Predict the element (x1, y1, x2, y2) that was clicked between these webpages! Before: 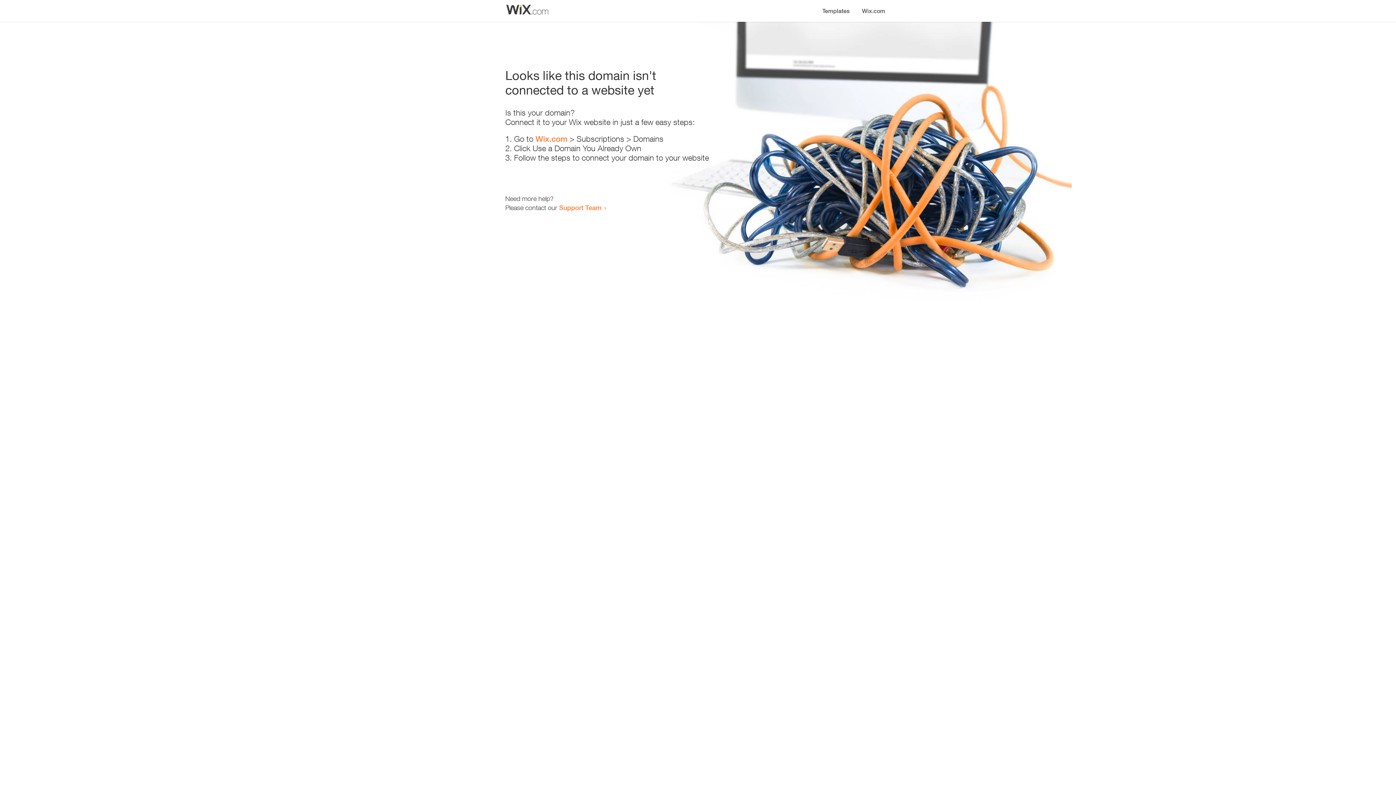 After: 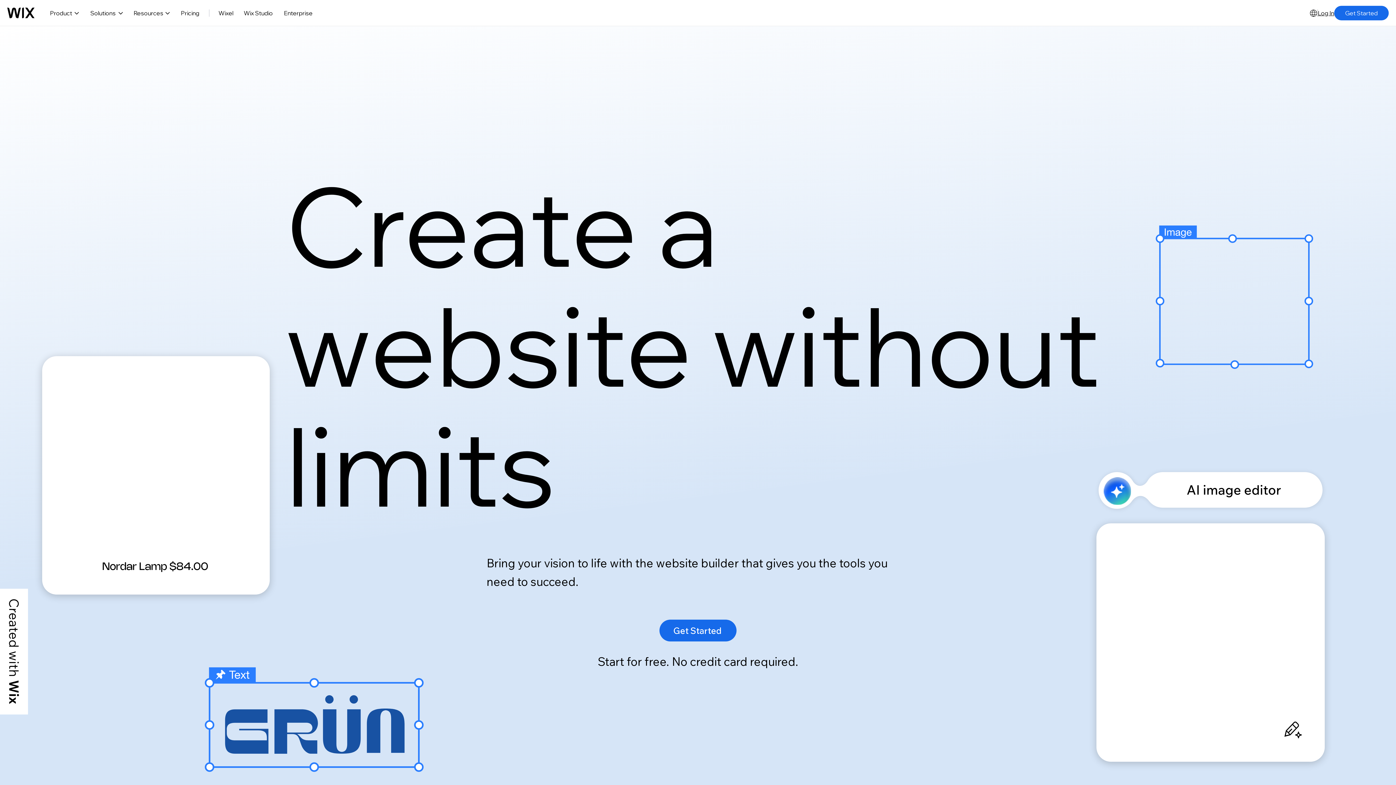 Action: label: Wix.com bbox: (856, 0, 890, 14)